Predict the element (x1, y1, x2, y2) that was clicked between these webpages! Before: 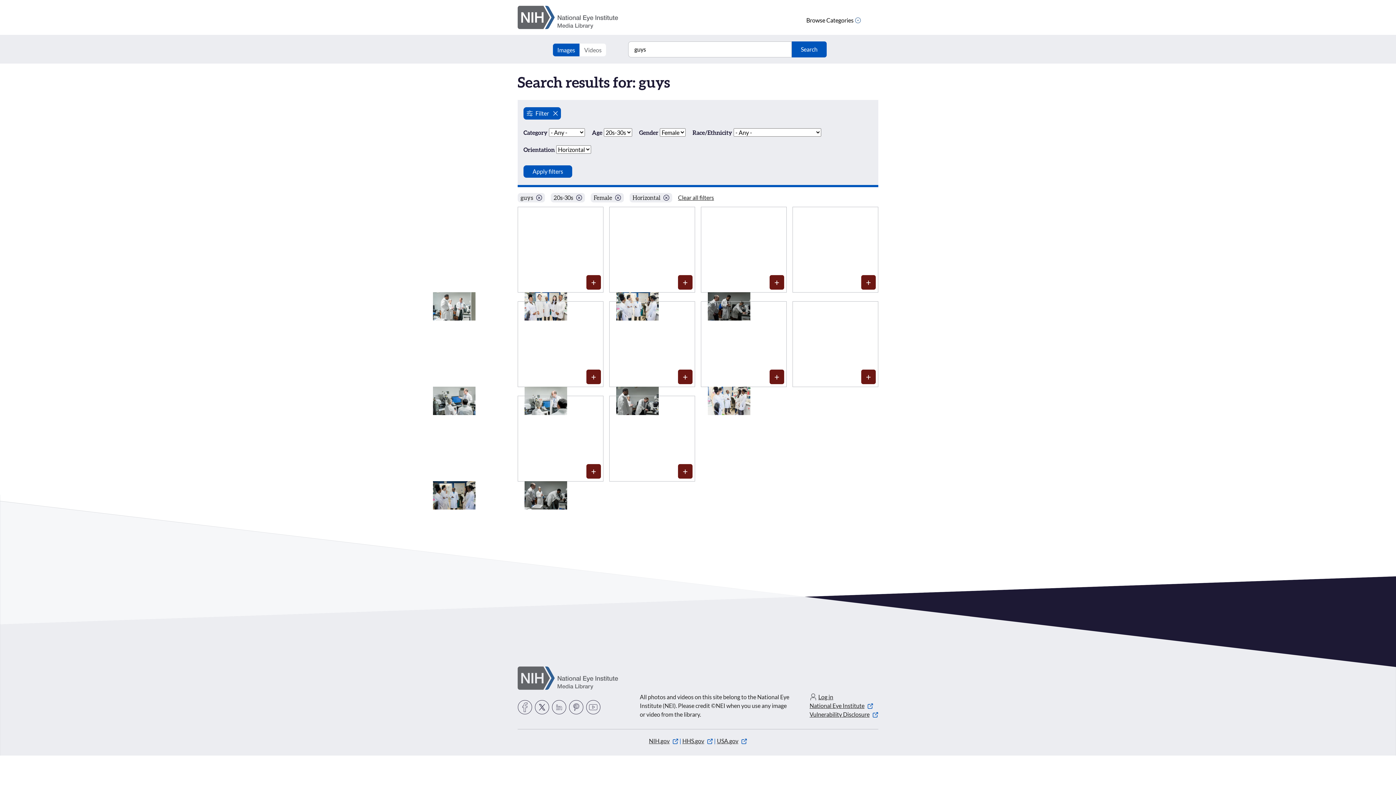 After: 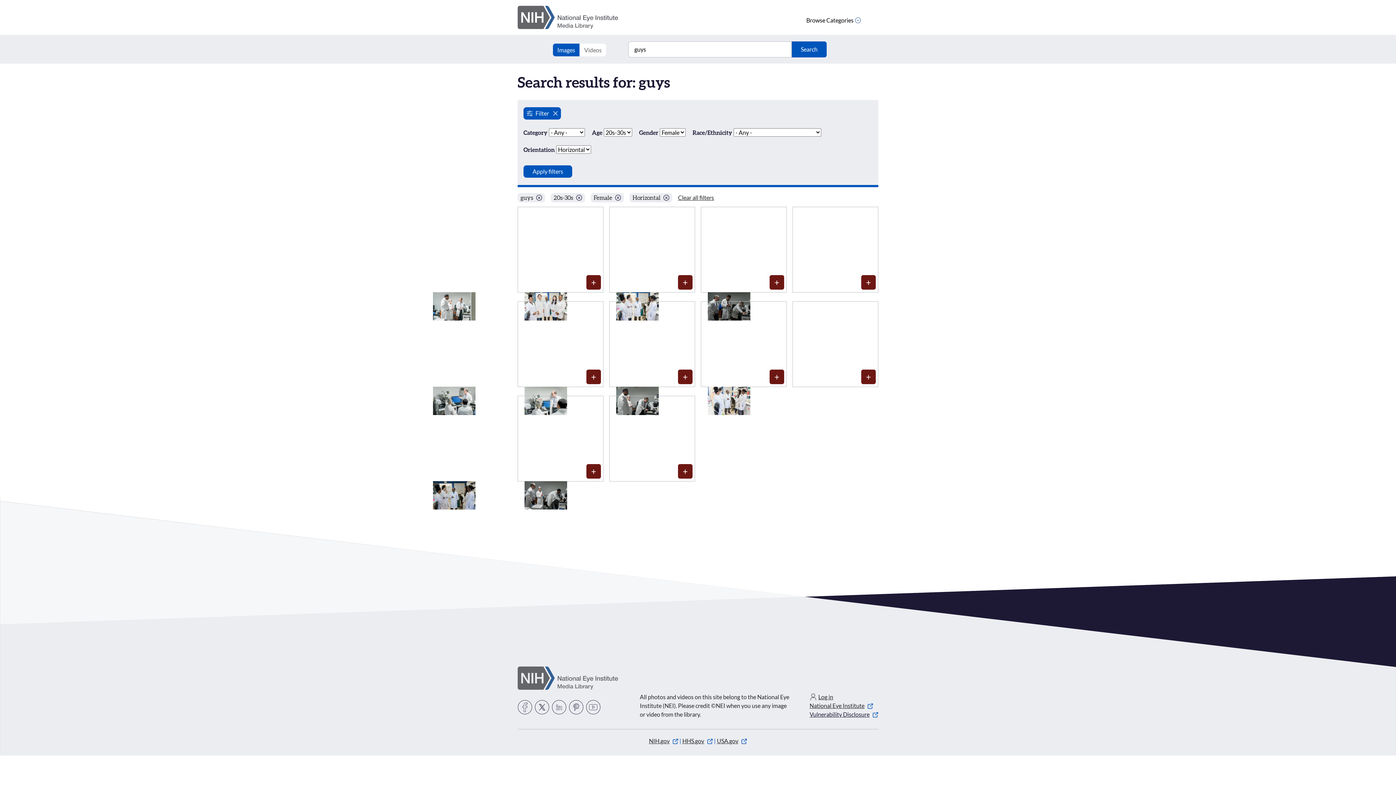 Action: bbox: (809, 711, 878, 718) label: Vulnerability Disclosure